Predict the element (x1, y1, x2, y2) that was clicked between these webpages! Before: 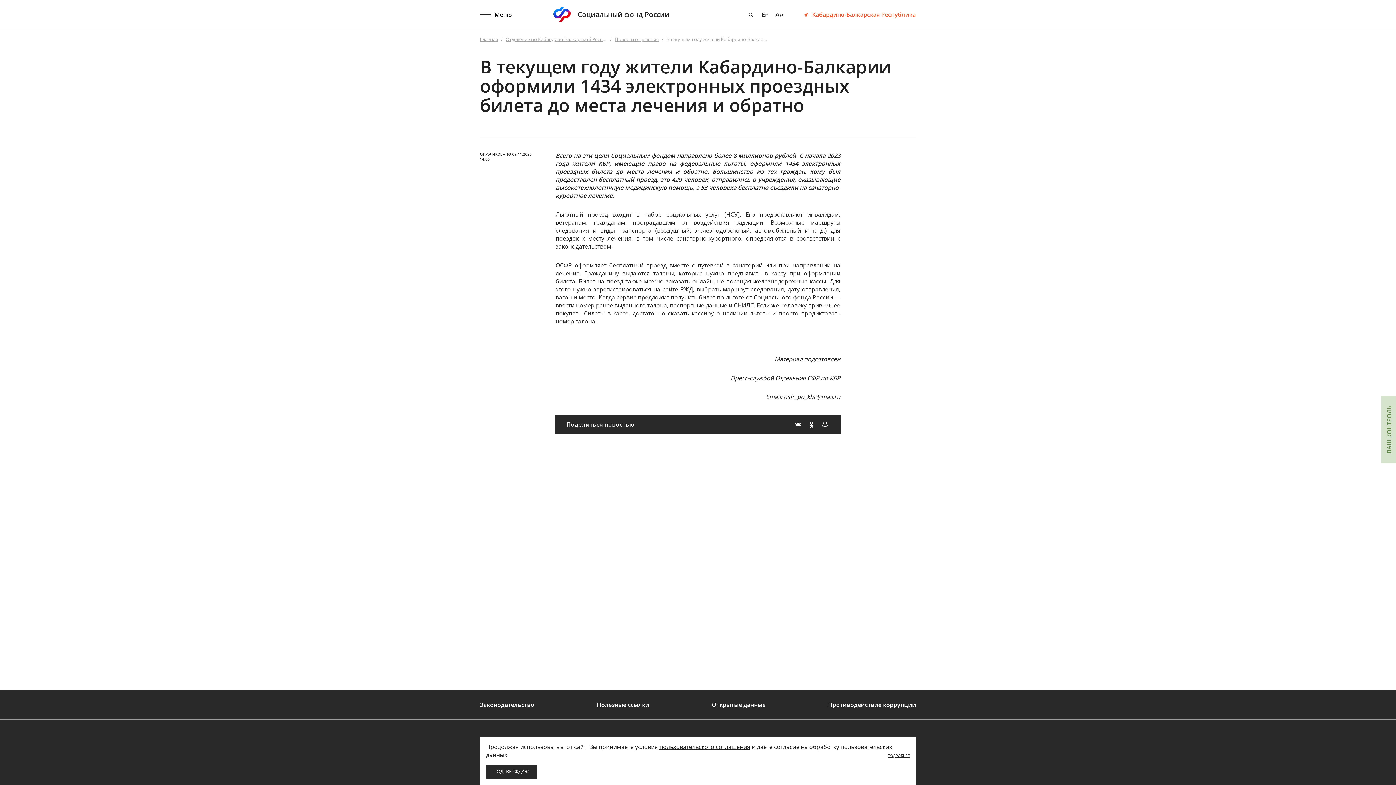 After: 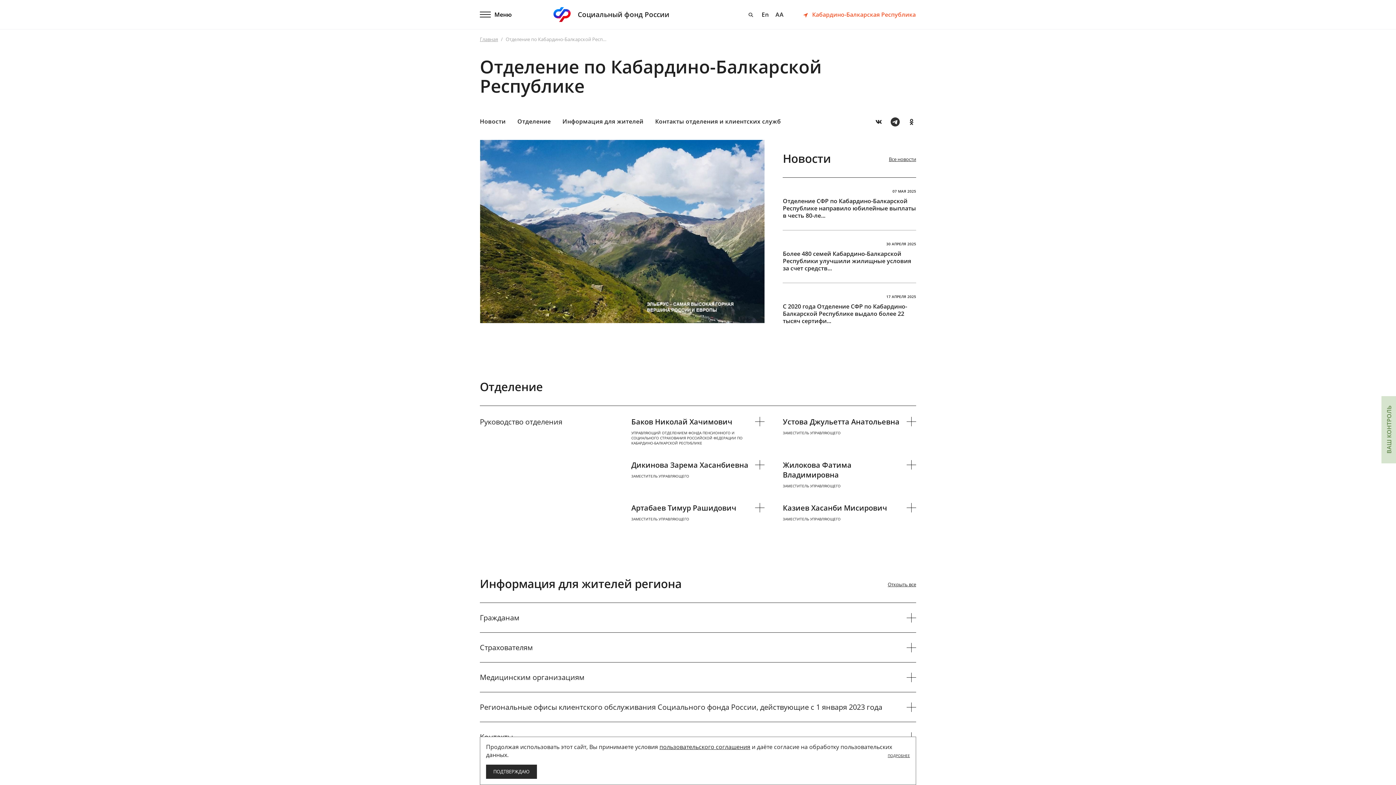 Action: label: Отделение по Кабардино-Балкарской Республике bbox: (505, 36, 607, 42)